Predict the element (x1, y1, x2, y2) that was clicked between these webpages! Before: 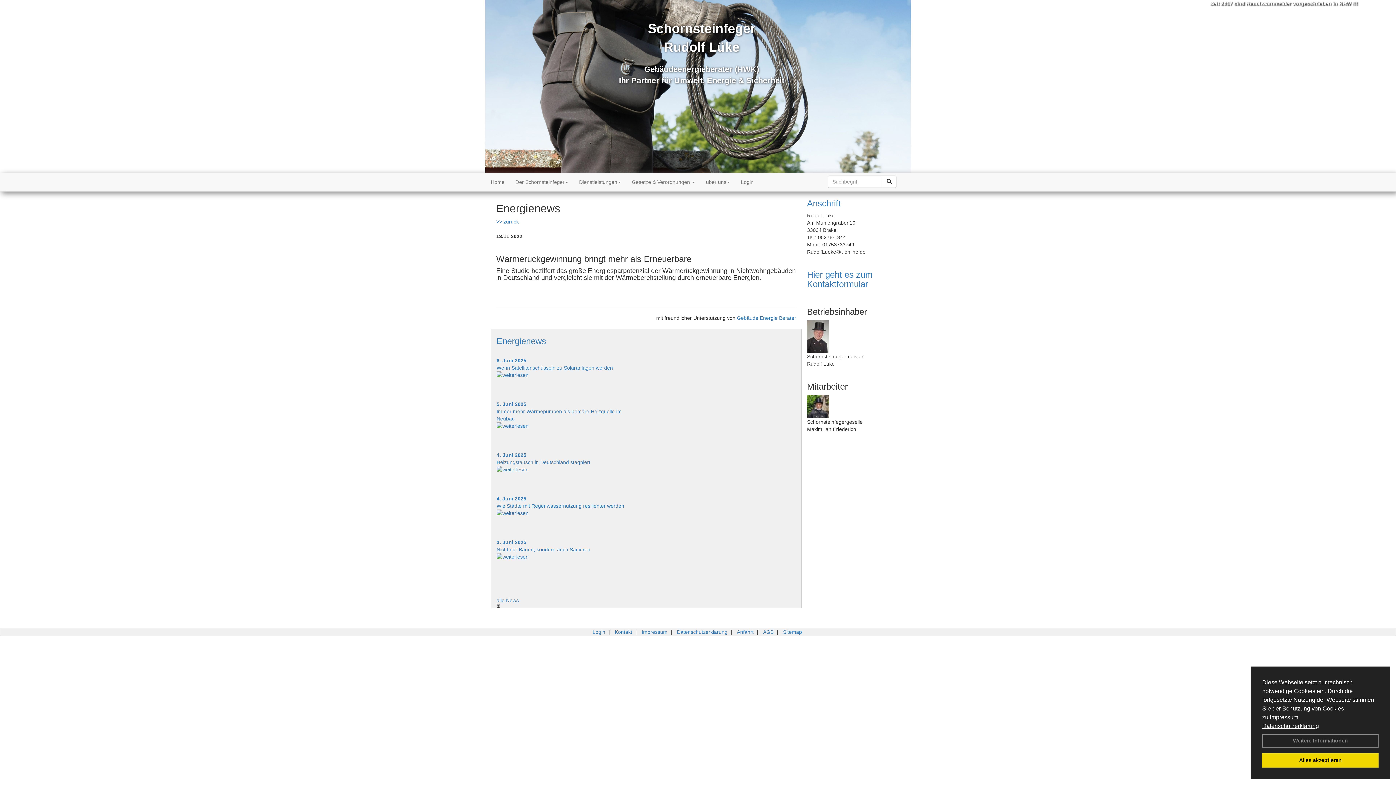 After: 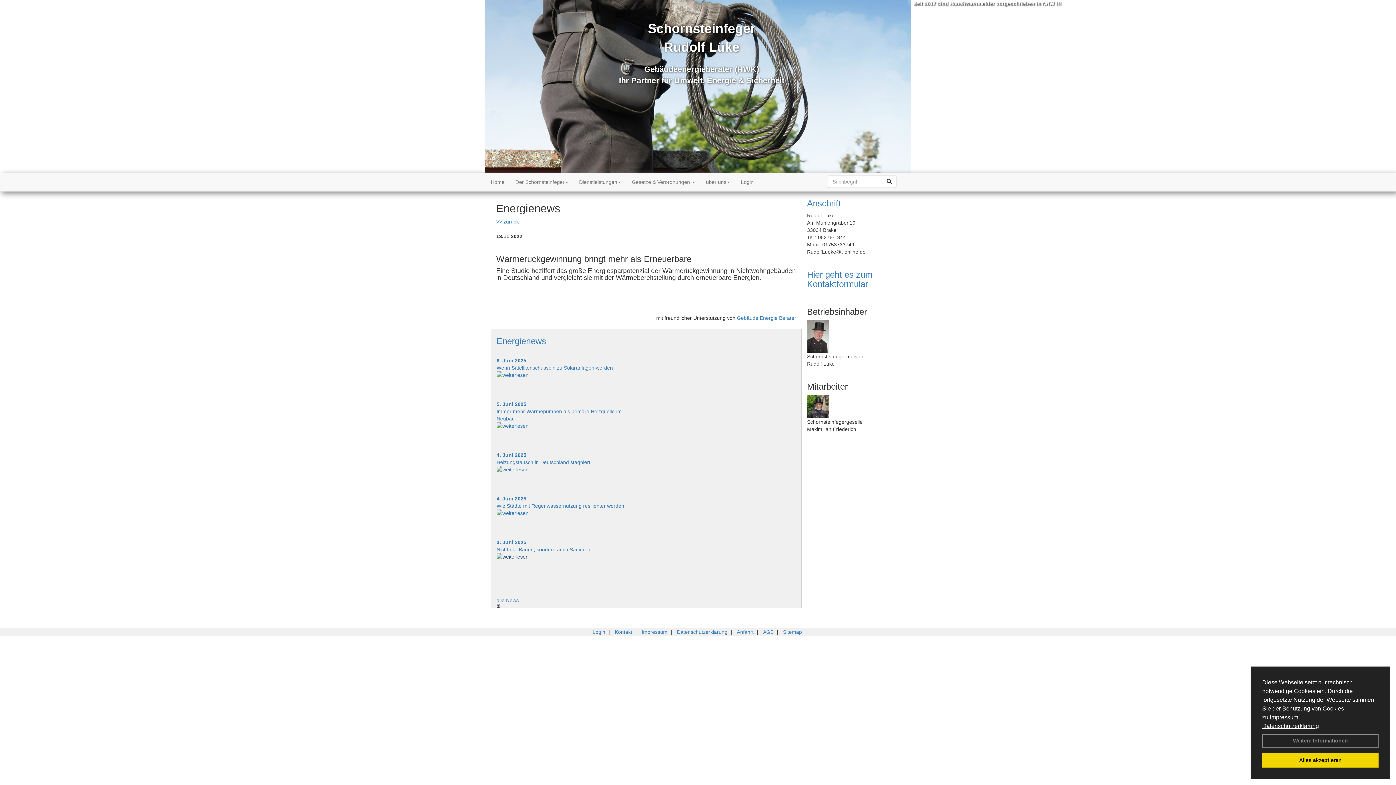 Action: bbox: (496, 553, 640, 560)